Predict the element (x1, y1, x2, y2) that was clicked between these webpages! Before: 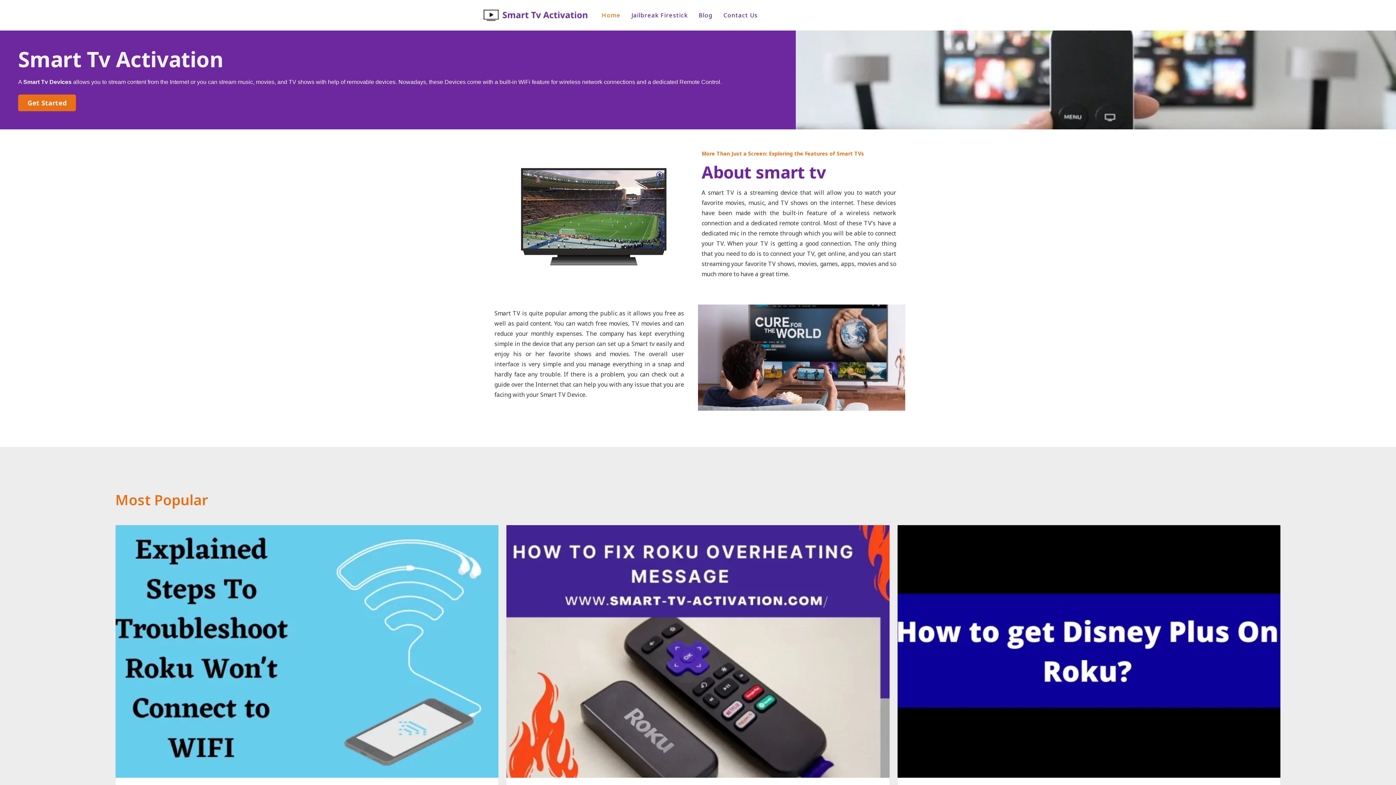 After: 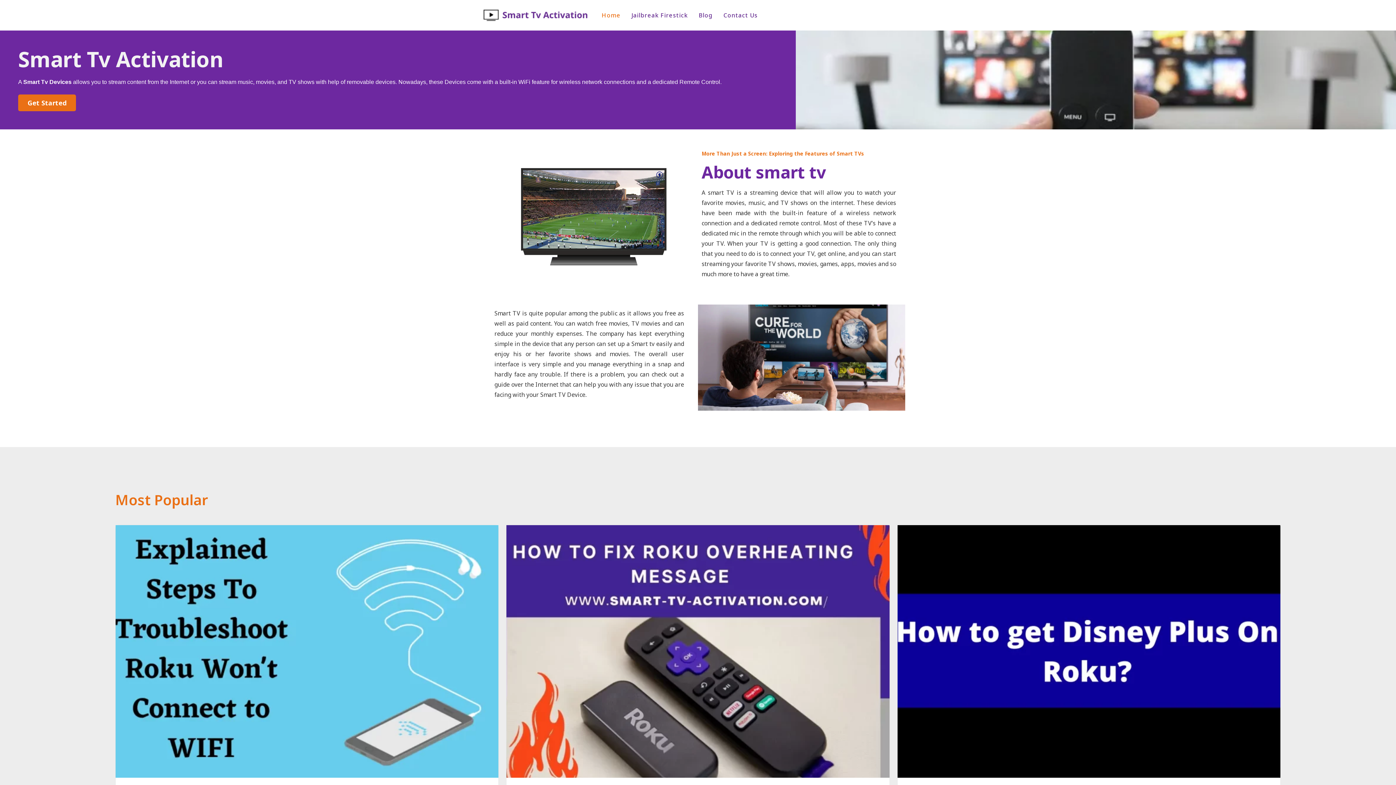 Action: label: Home bbox: (596, 0, 626, 30)